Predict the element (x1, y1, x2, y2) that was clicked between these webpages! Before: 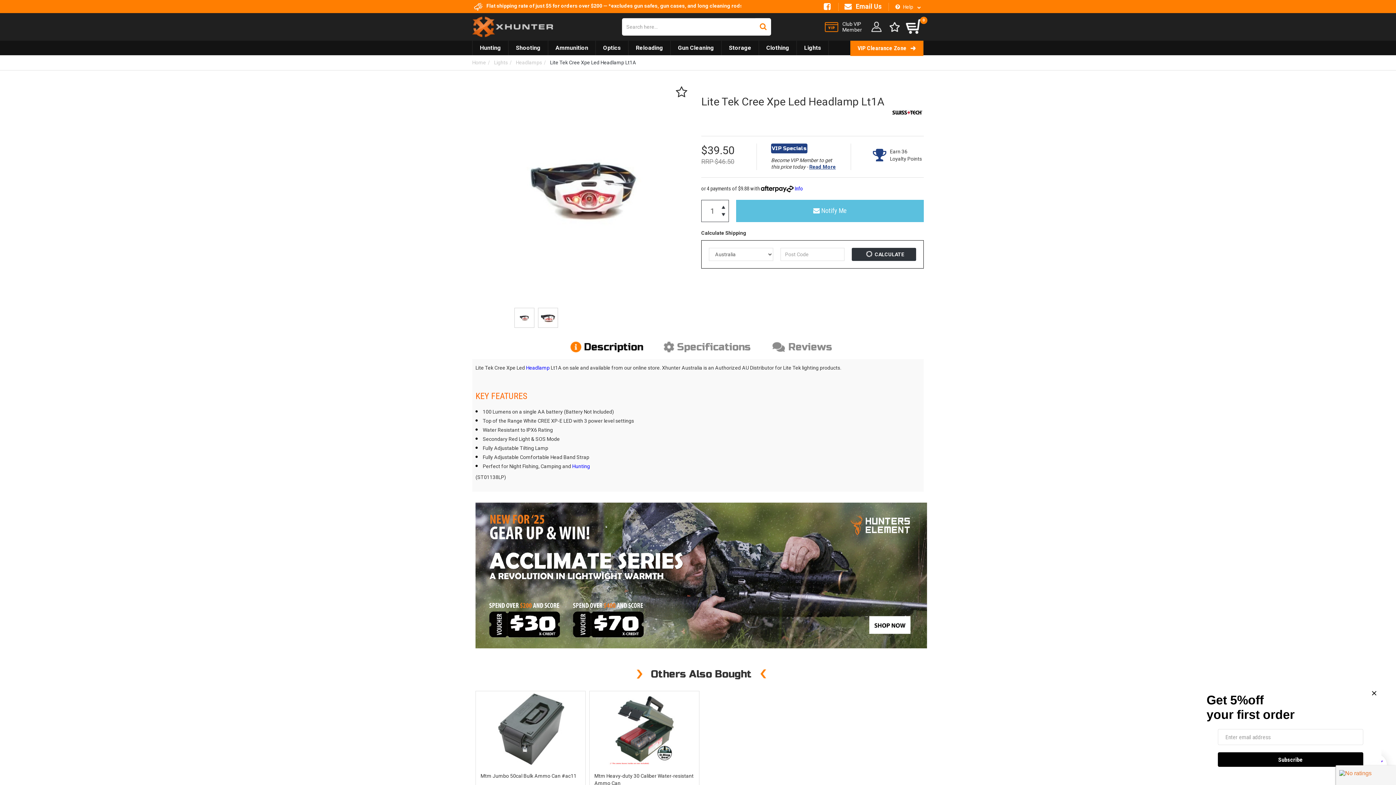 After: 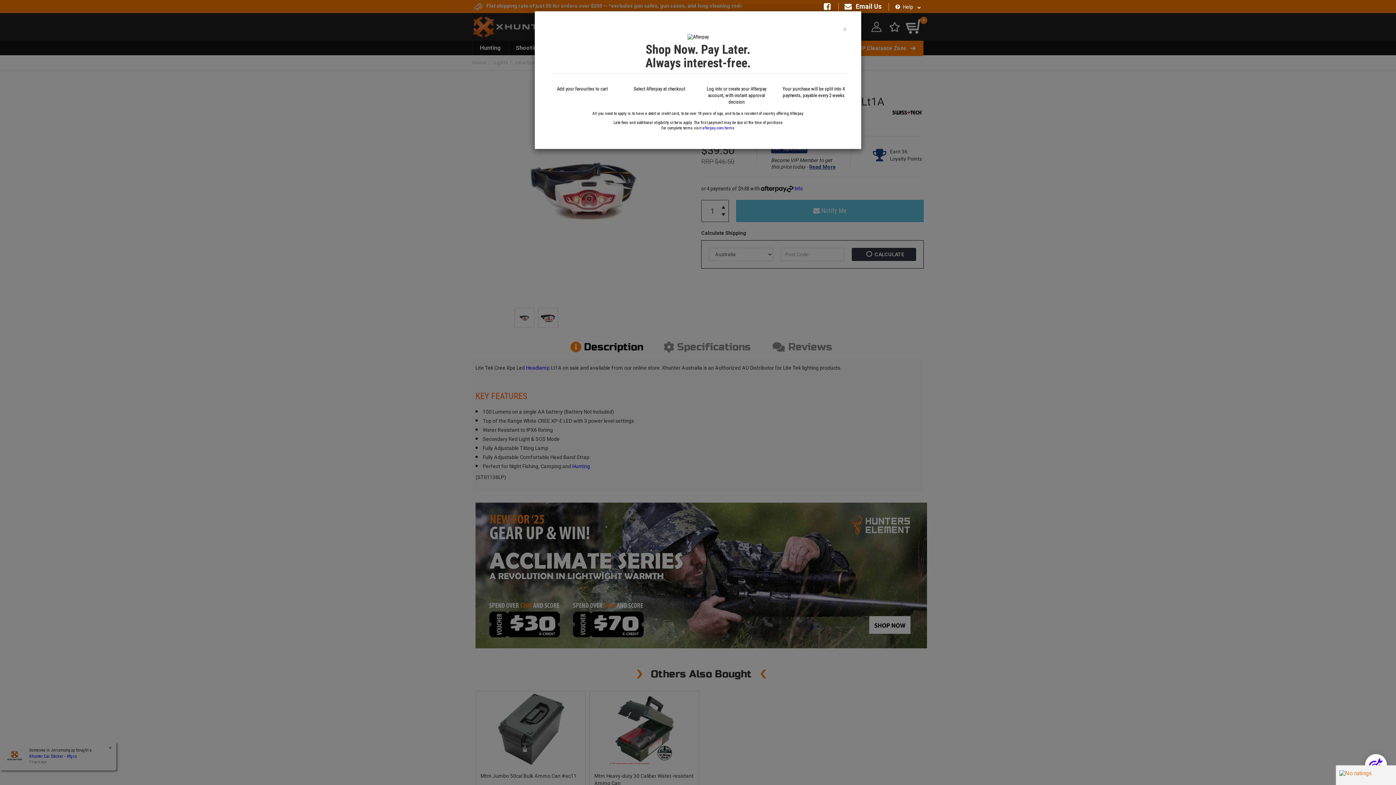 Action: label: Info bbox: (794, 185, 803, 192)